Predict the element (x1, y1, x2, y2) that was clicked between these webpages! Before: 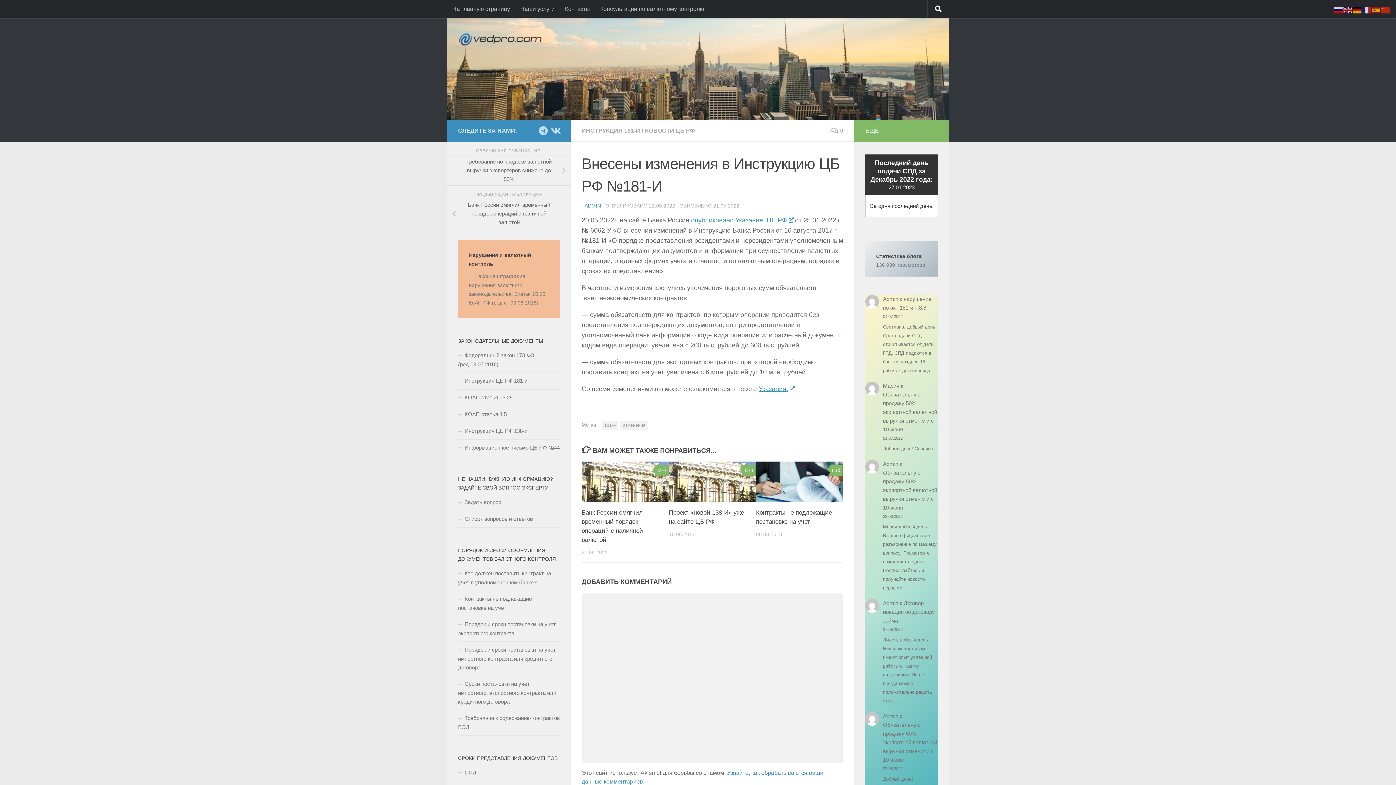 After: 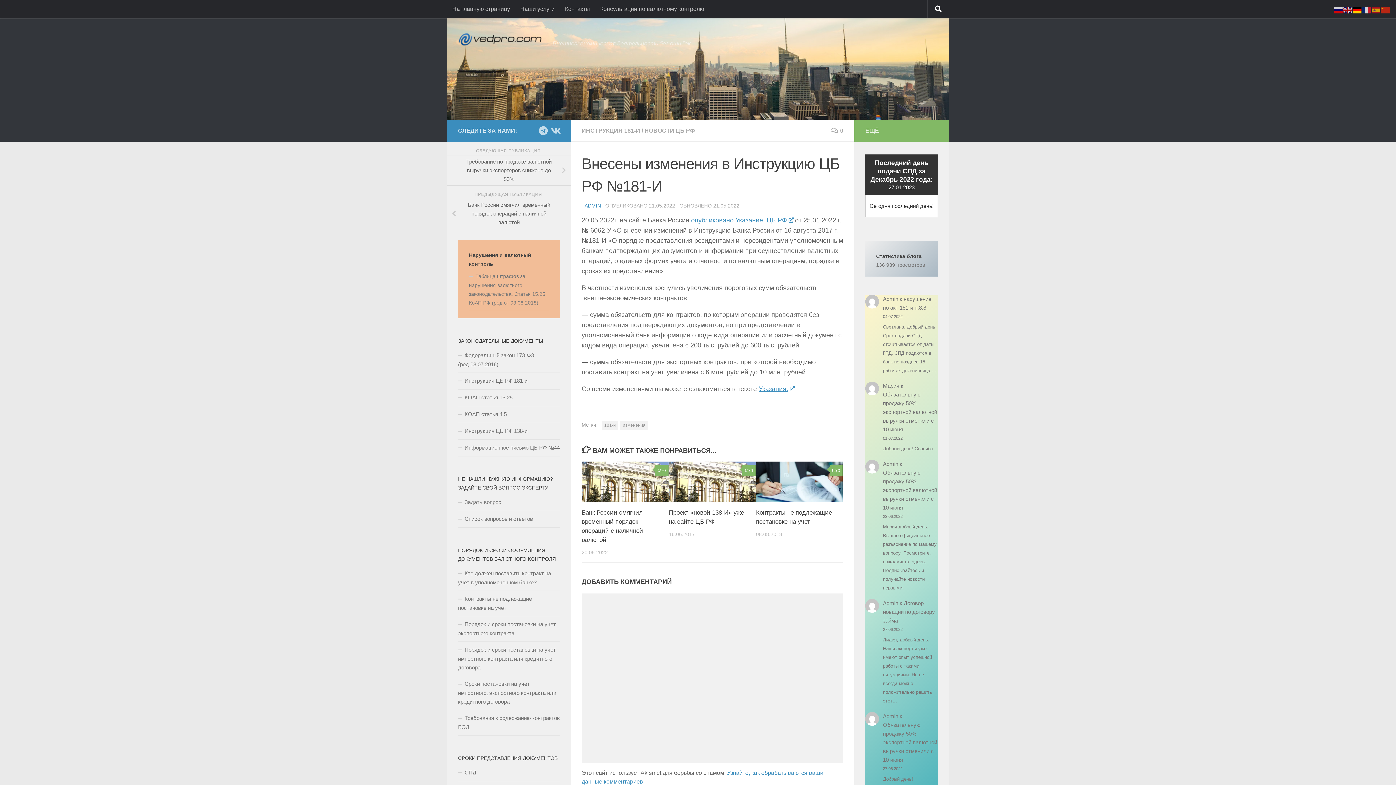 Action: bbox: (1353, 6, 1362, 12)